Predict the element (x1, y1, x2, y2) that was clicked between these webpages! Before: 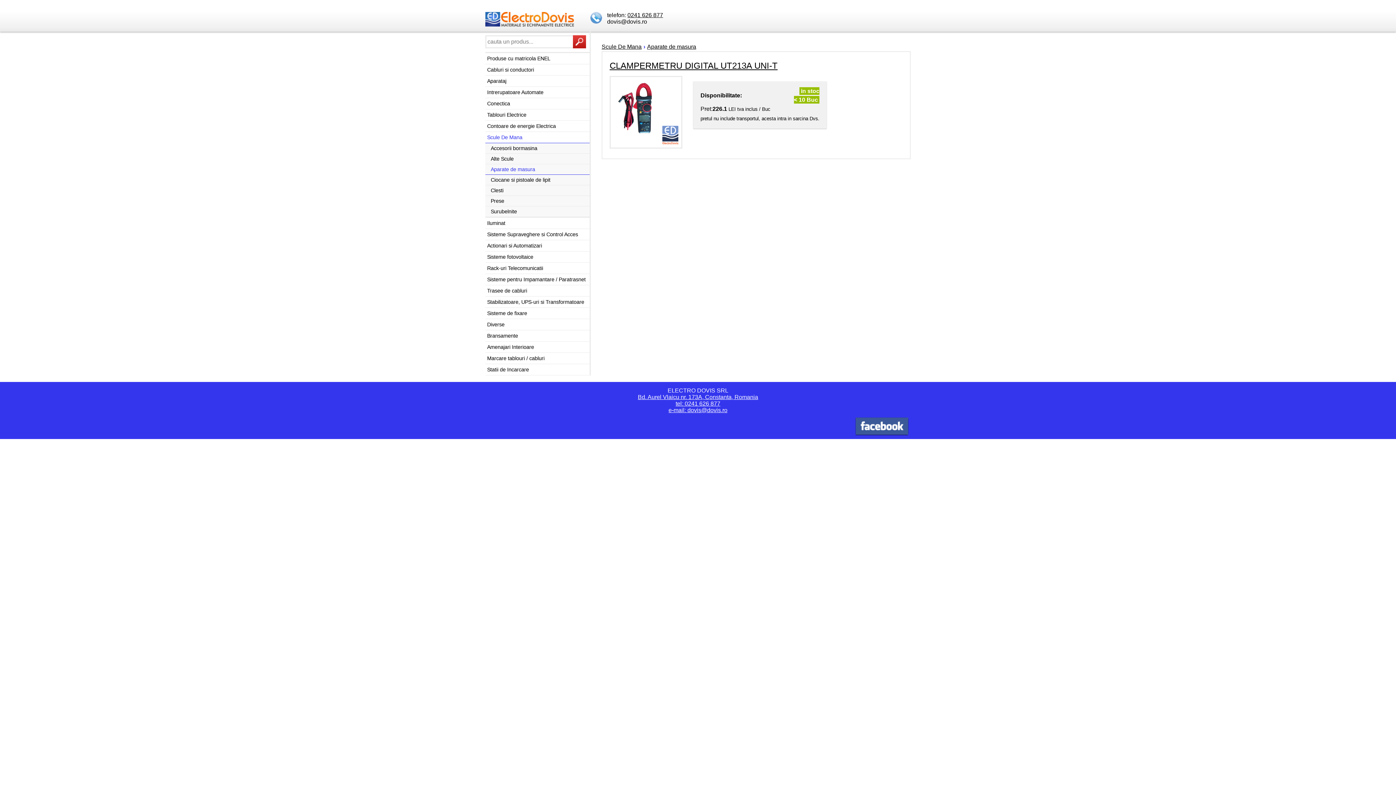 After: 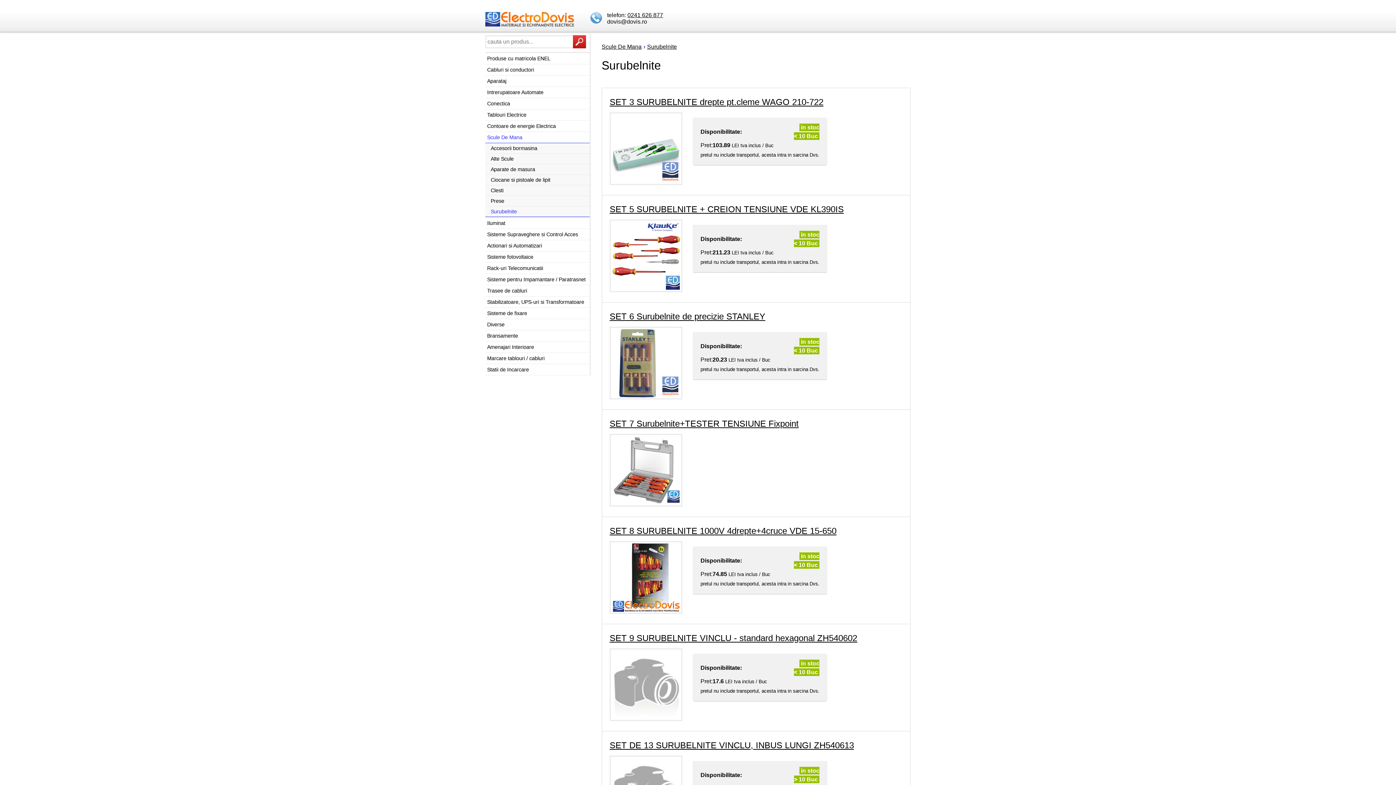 Action: bbox: (485, 206, 589, 217) label: Surubelnite